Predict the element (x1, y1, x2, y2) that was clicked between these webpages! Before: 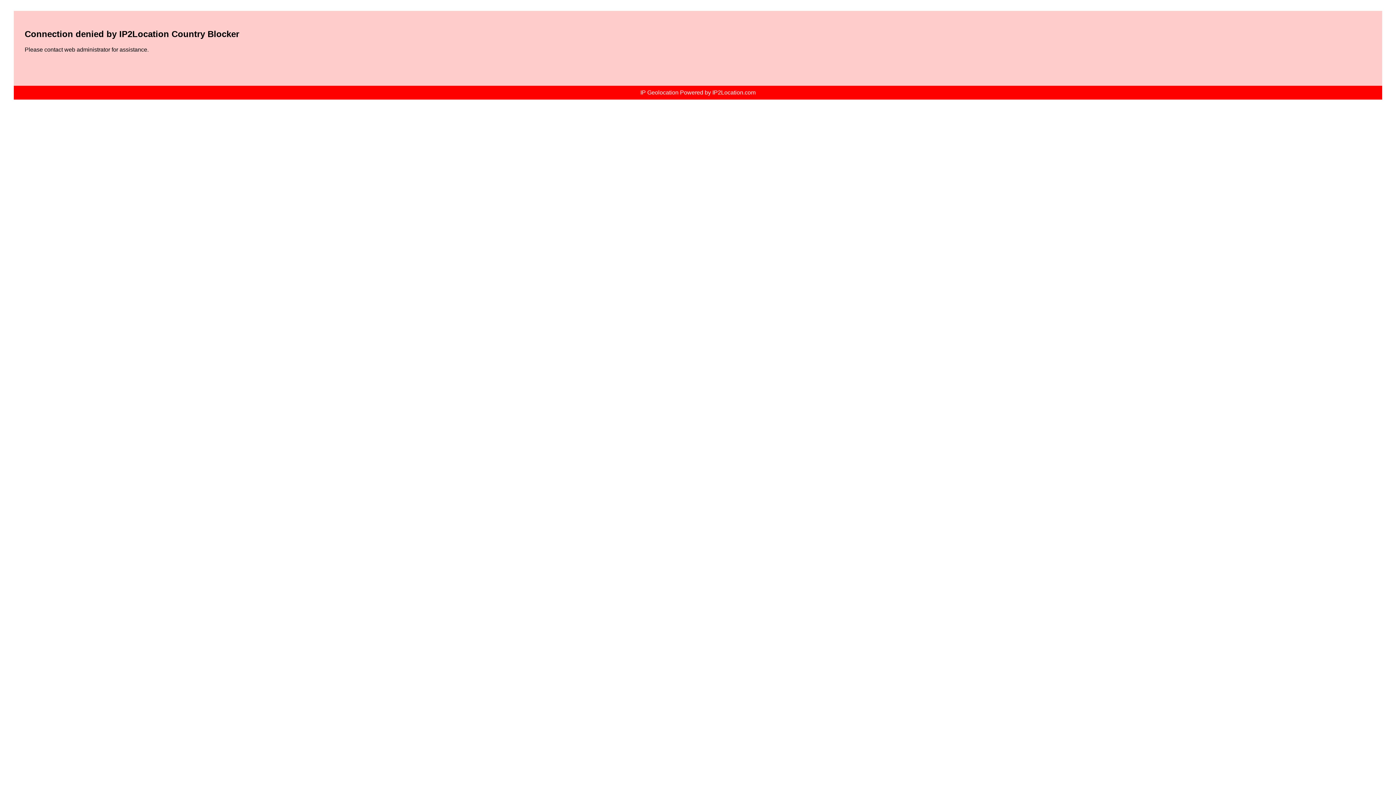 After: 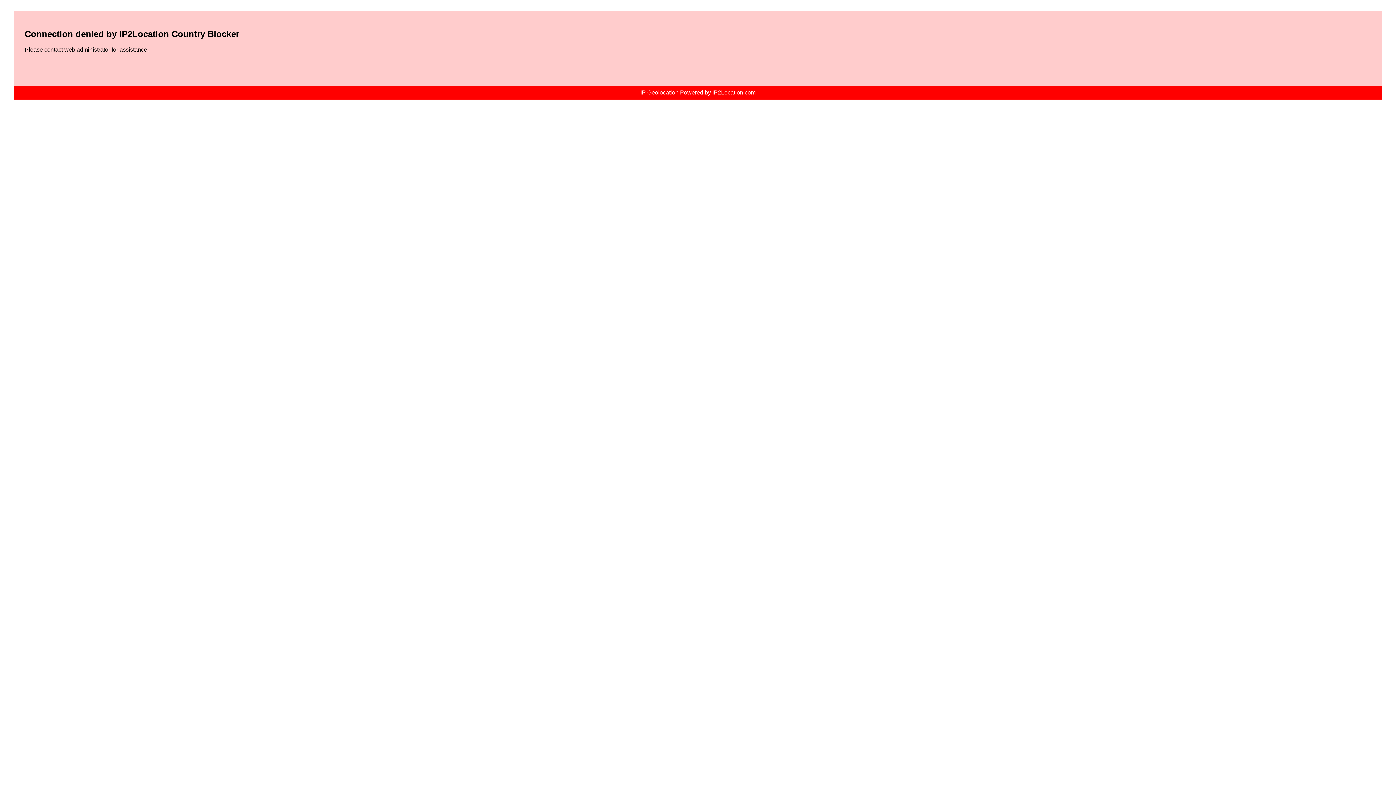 Action: label: IP Geolocation Powered by IP2Location.com bbox: (640, 89, 755, 95)